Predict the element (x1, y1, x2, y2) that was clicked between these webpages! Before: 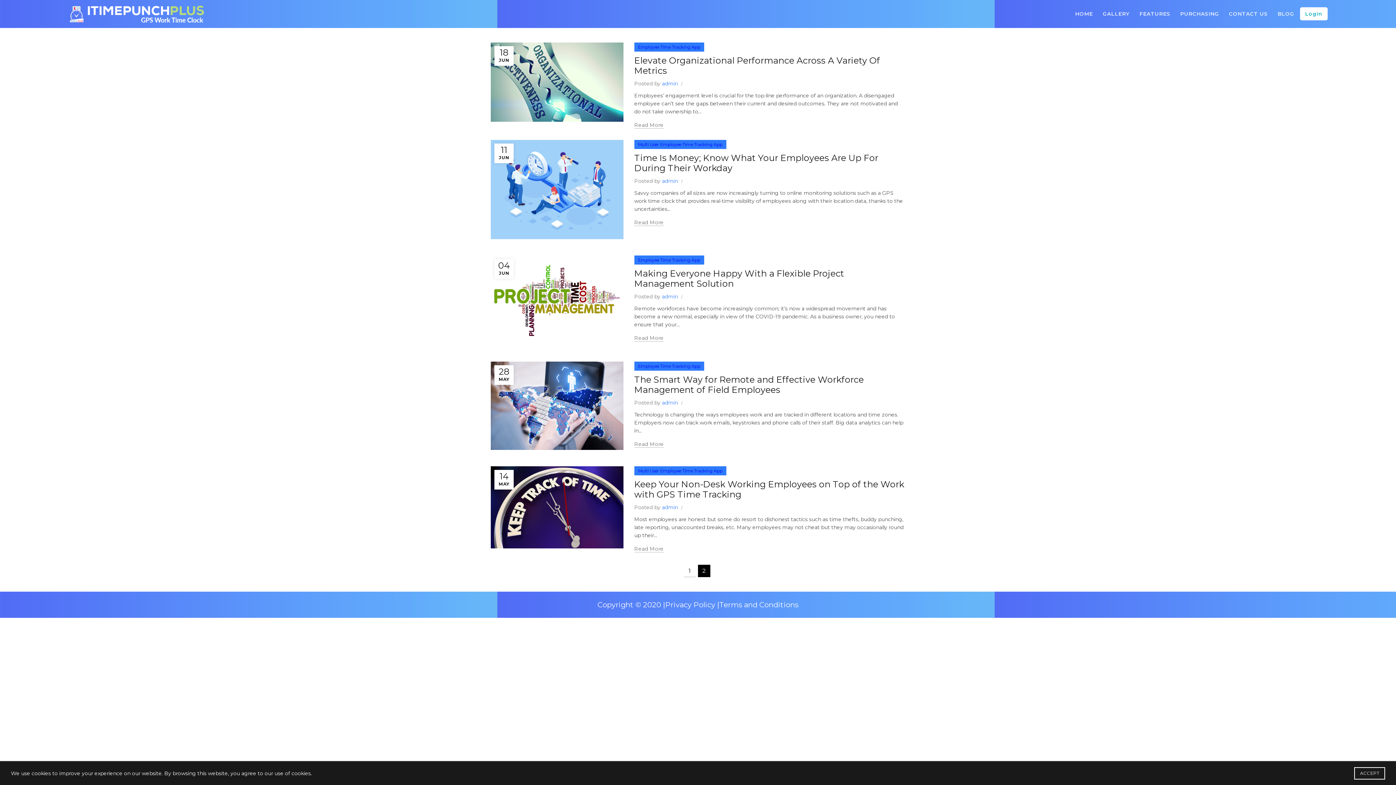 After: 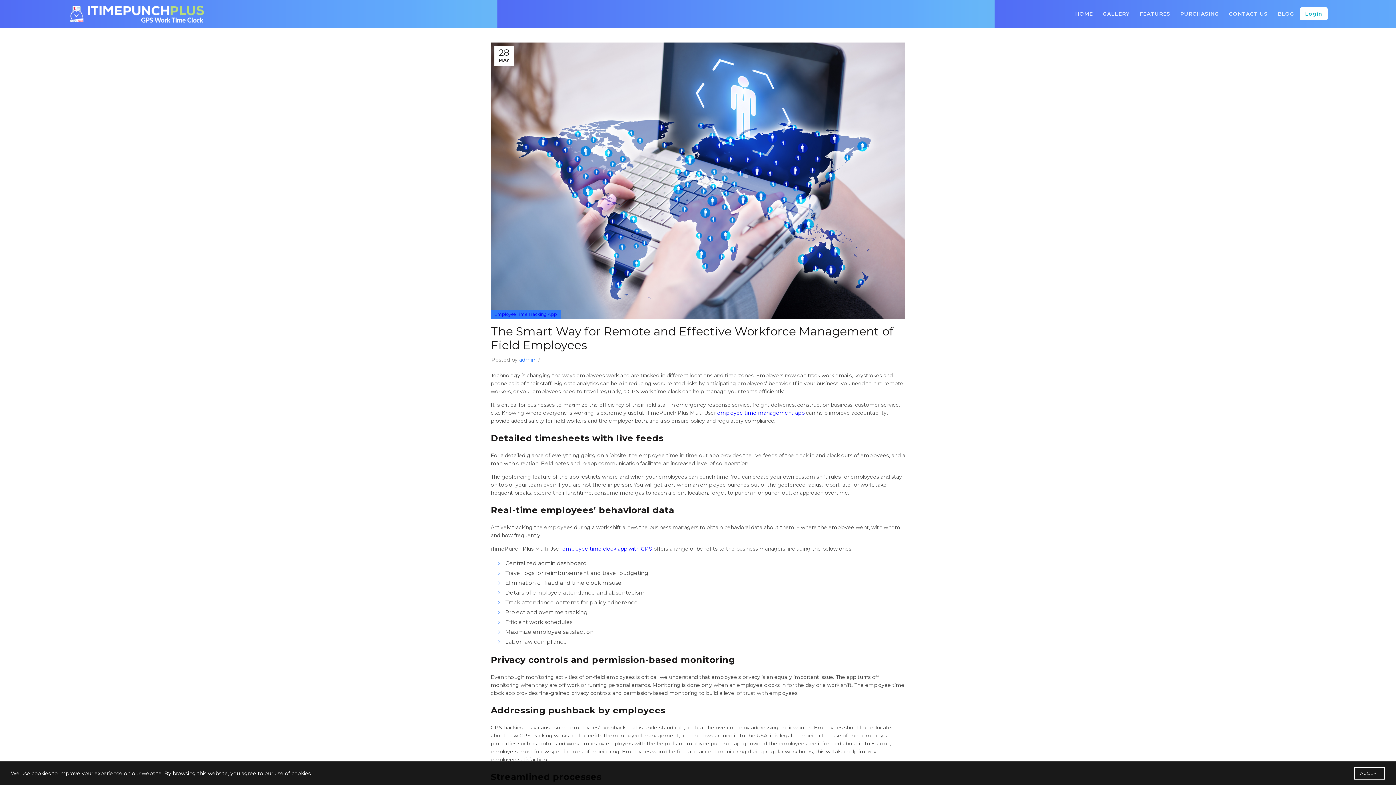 Action: bbox: (634, 441, 663, 448) label: Read More